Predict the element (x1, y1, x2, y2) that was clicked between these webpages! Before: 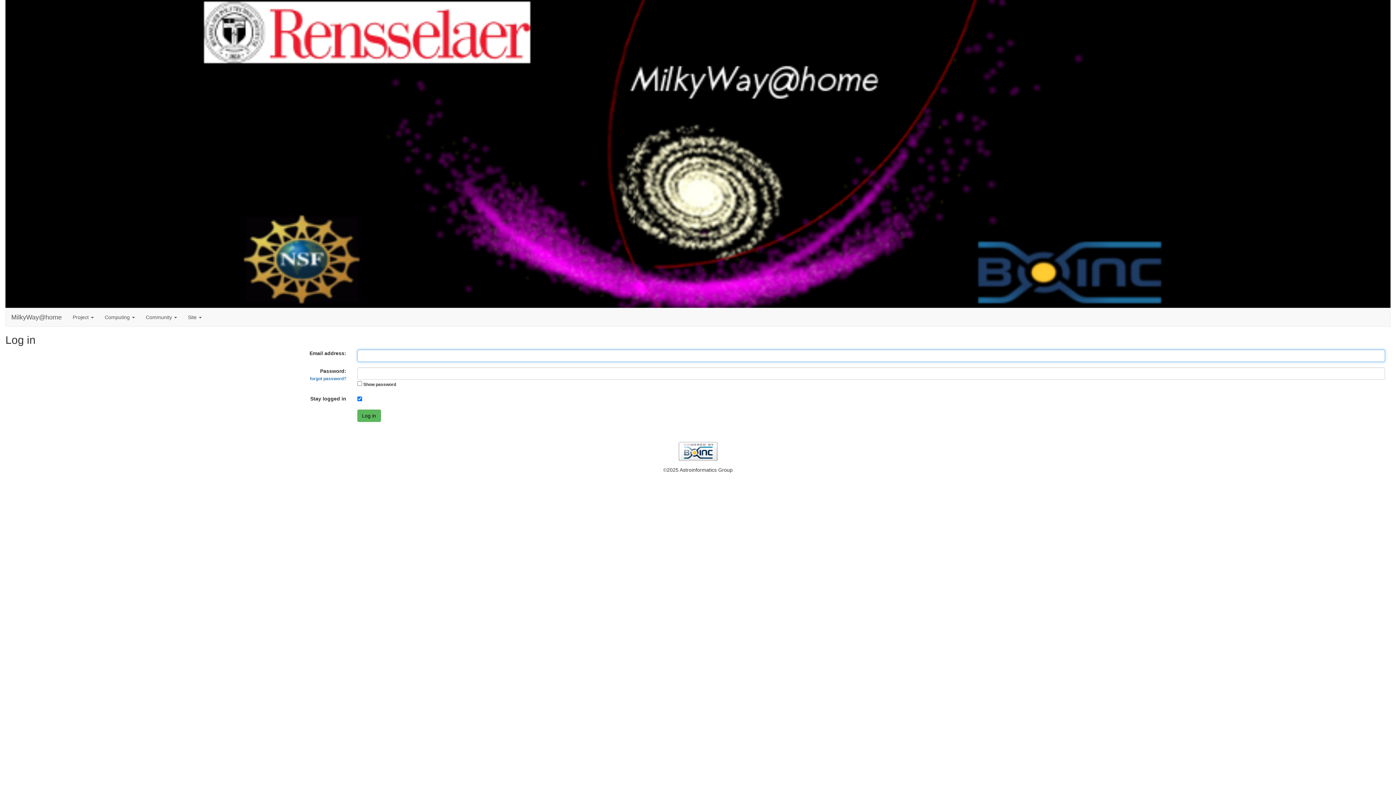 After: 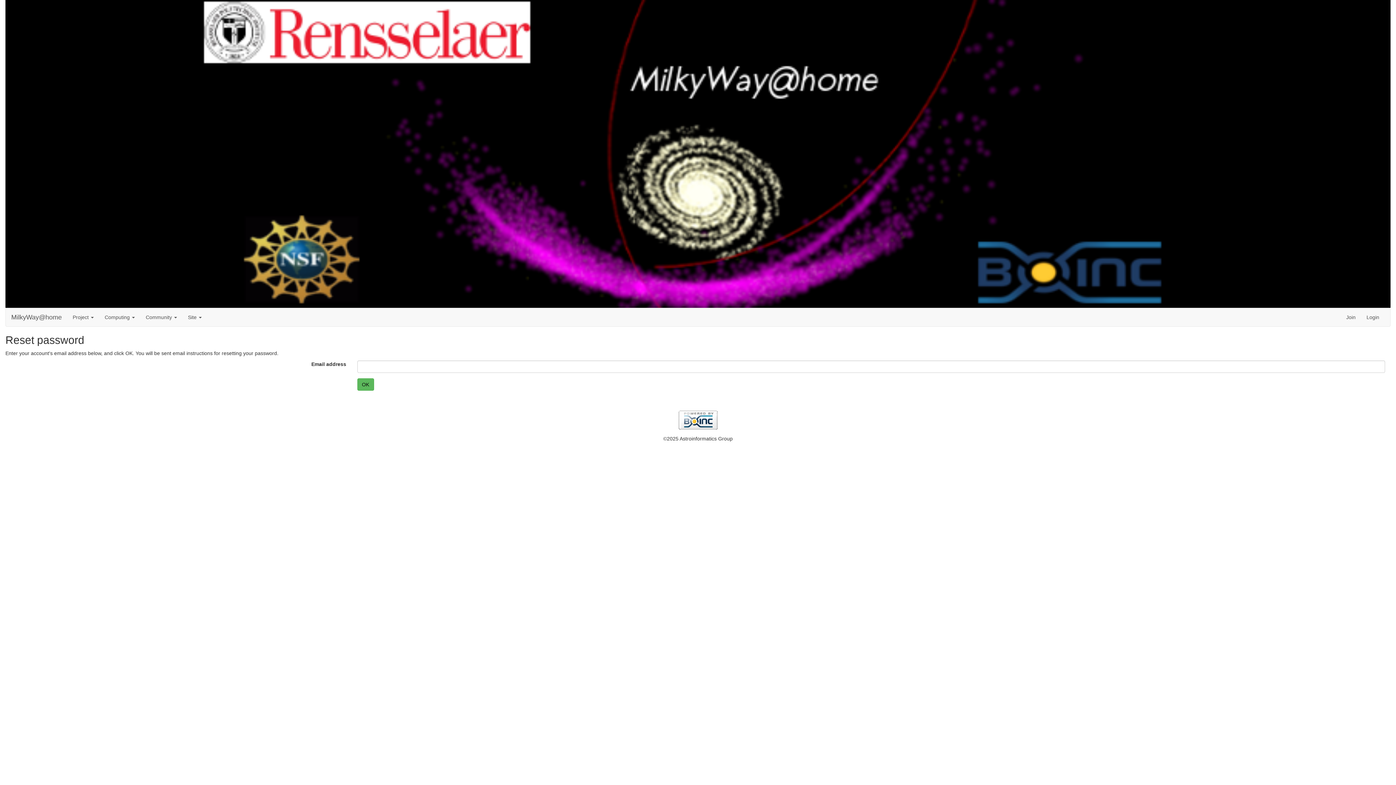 Action: bbox: (310, 376, 346, 381) label: forgot password?